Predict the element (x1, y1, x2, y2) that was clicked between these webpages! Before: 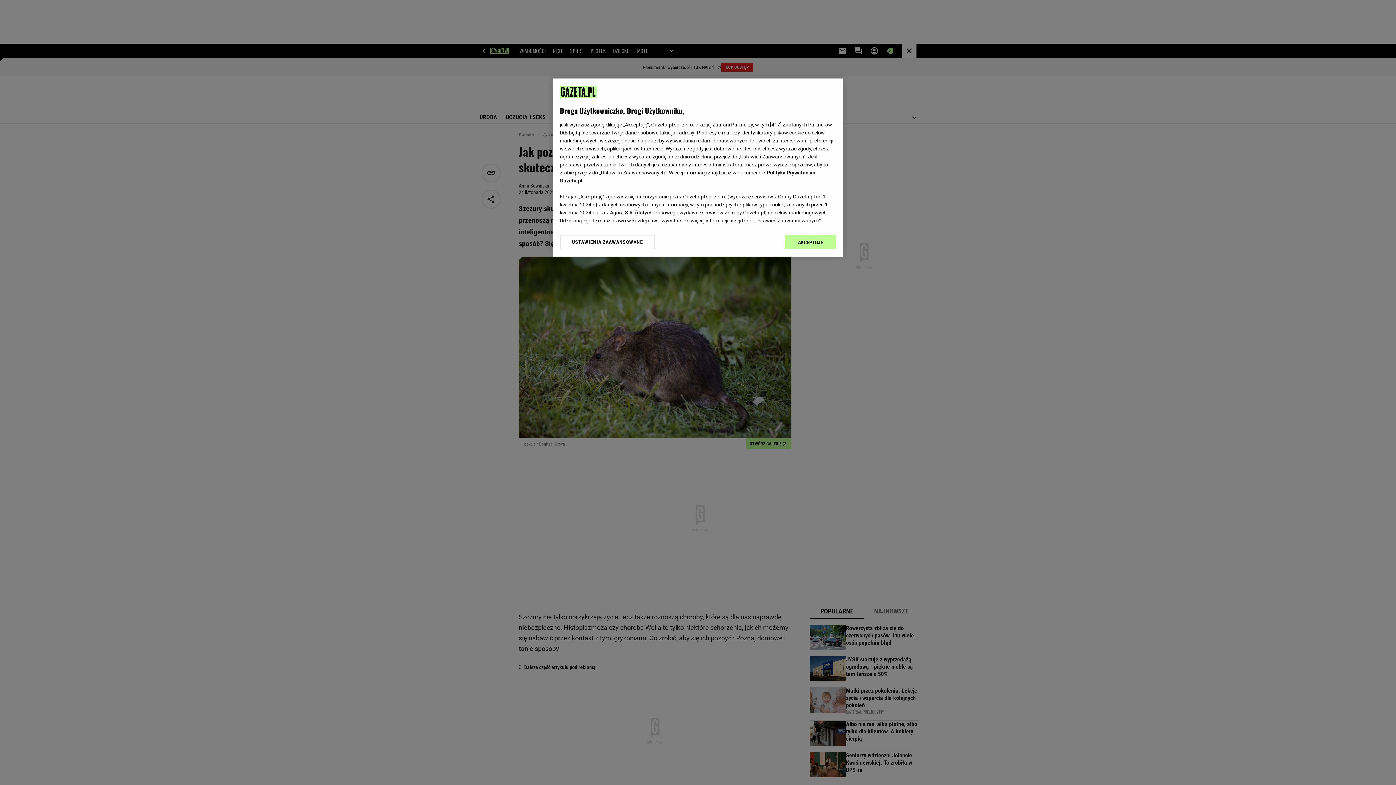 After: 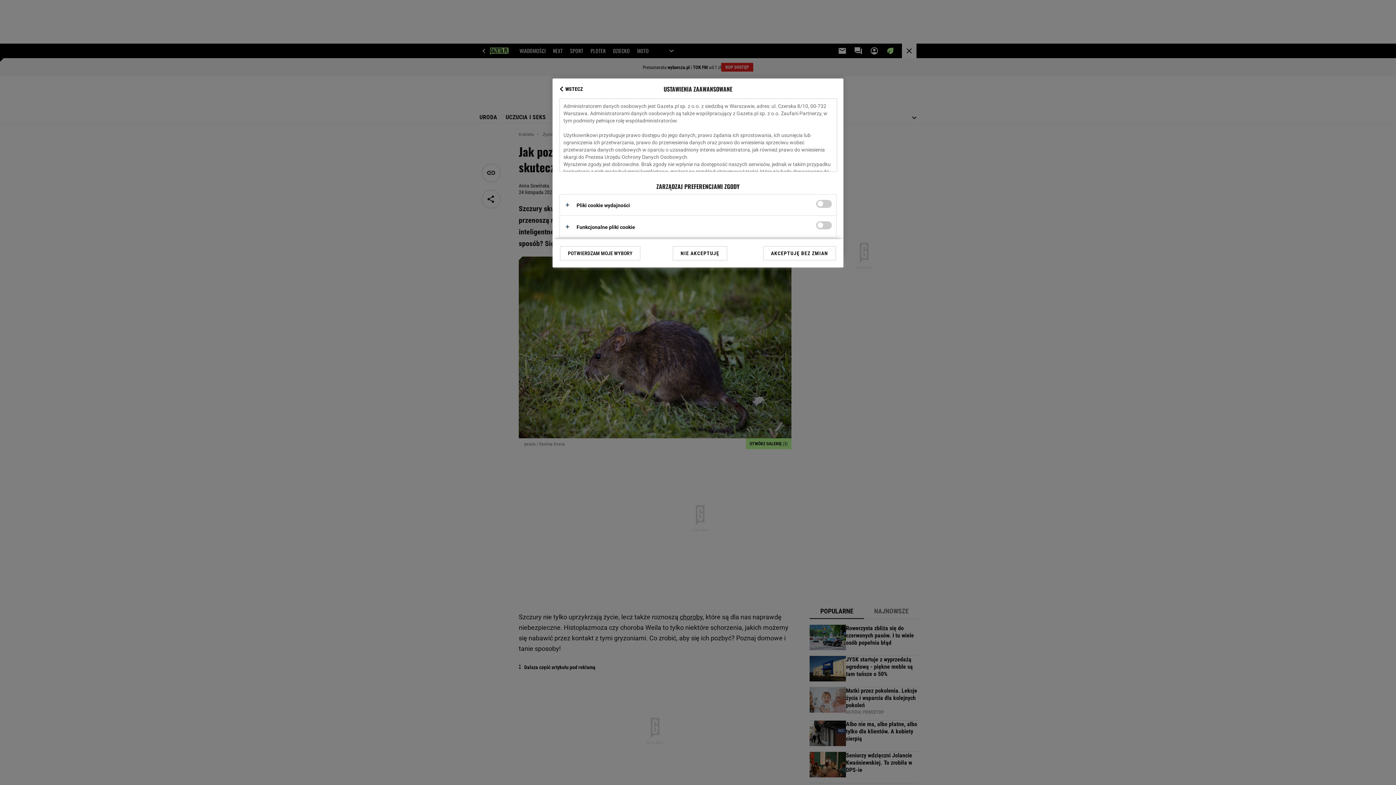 Action: bbox: (560, 234, 655, 249) label: USTAWIENIA ZAAWANSOWANE